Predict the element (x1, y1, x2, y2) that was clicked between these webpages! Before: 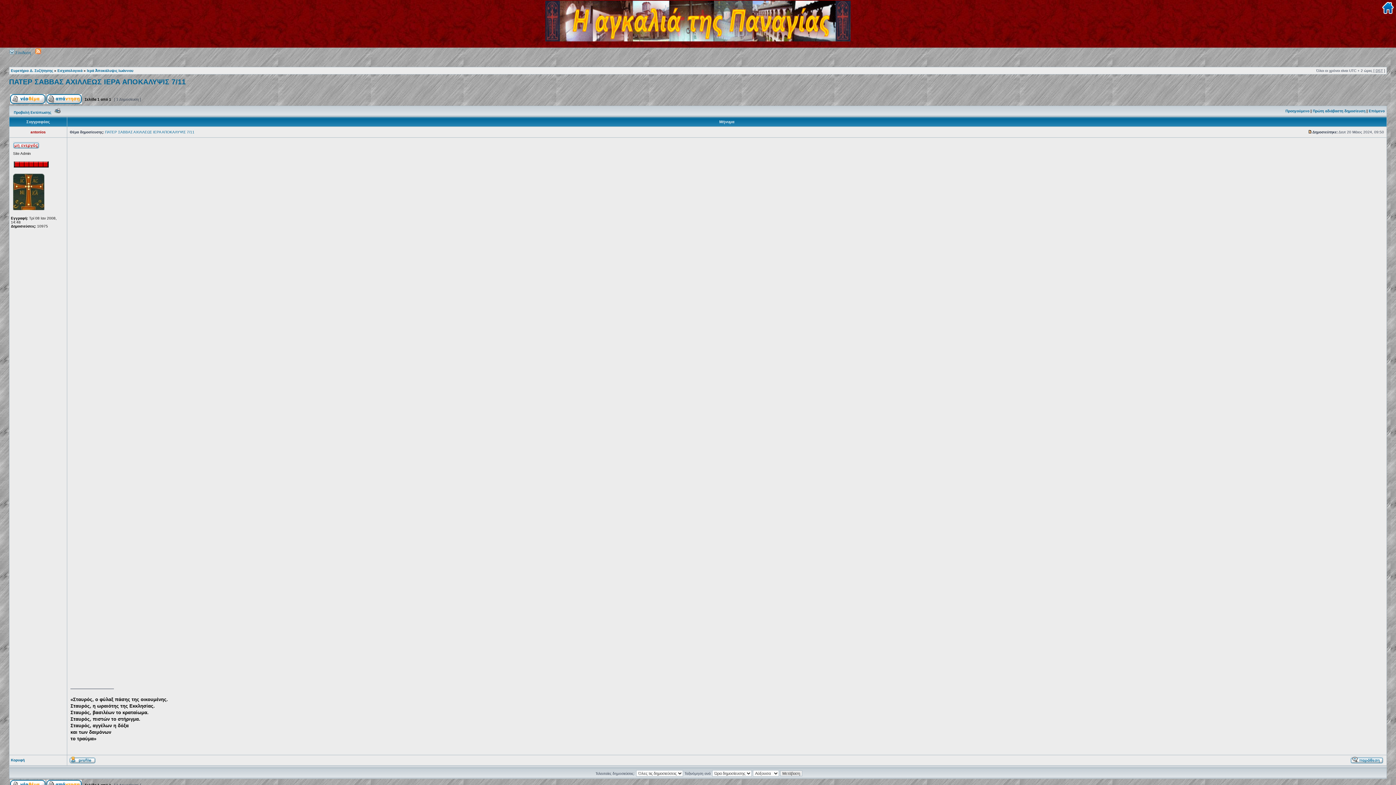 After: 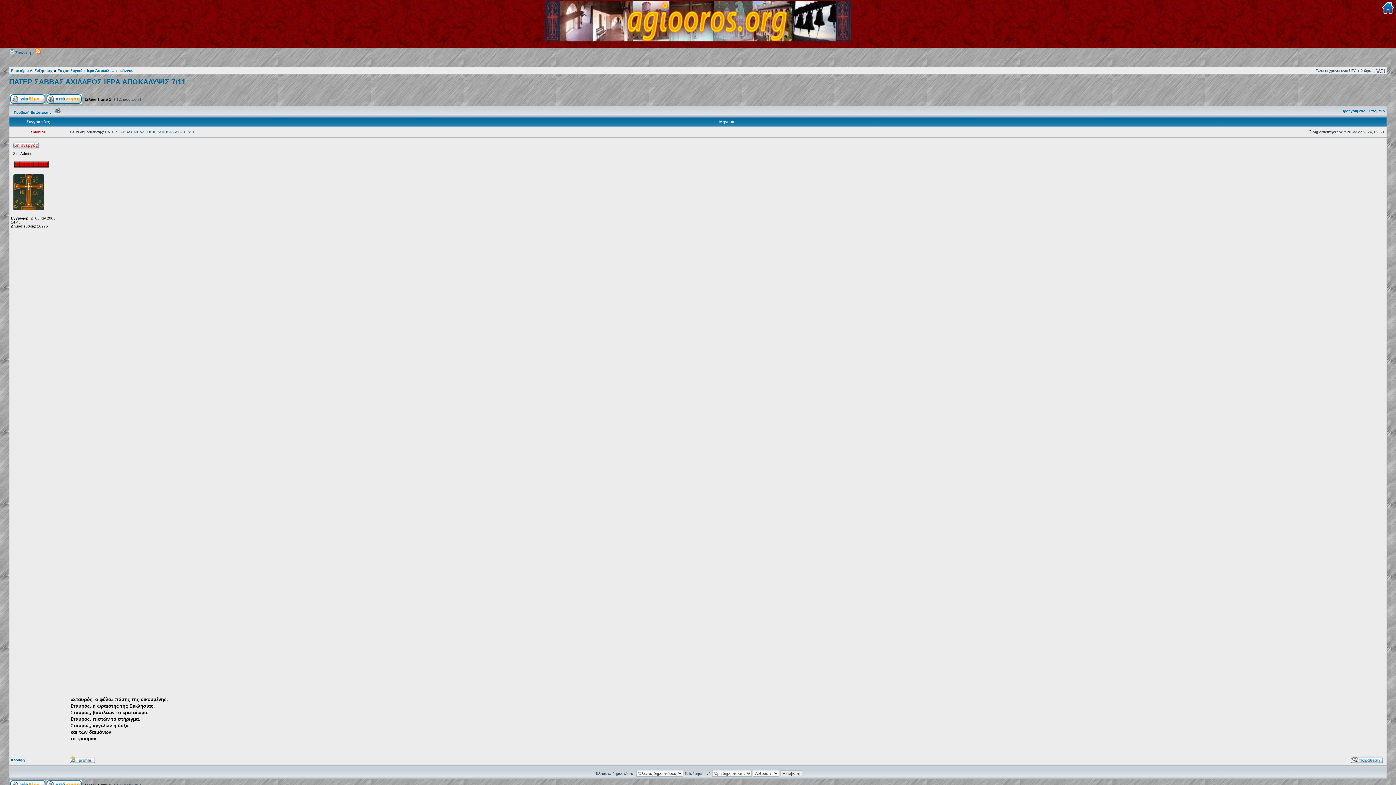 Action: label: Πρώτη αδιάβαστη δημοσίευση bbox: (1313, 109, 1365, 113)